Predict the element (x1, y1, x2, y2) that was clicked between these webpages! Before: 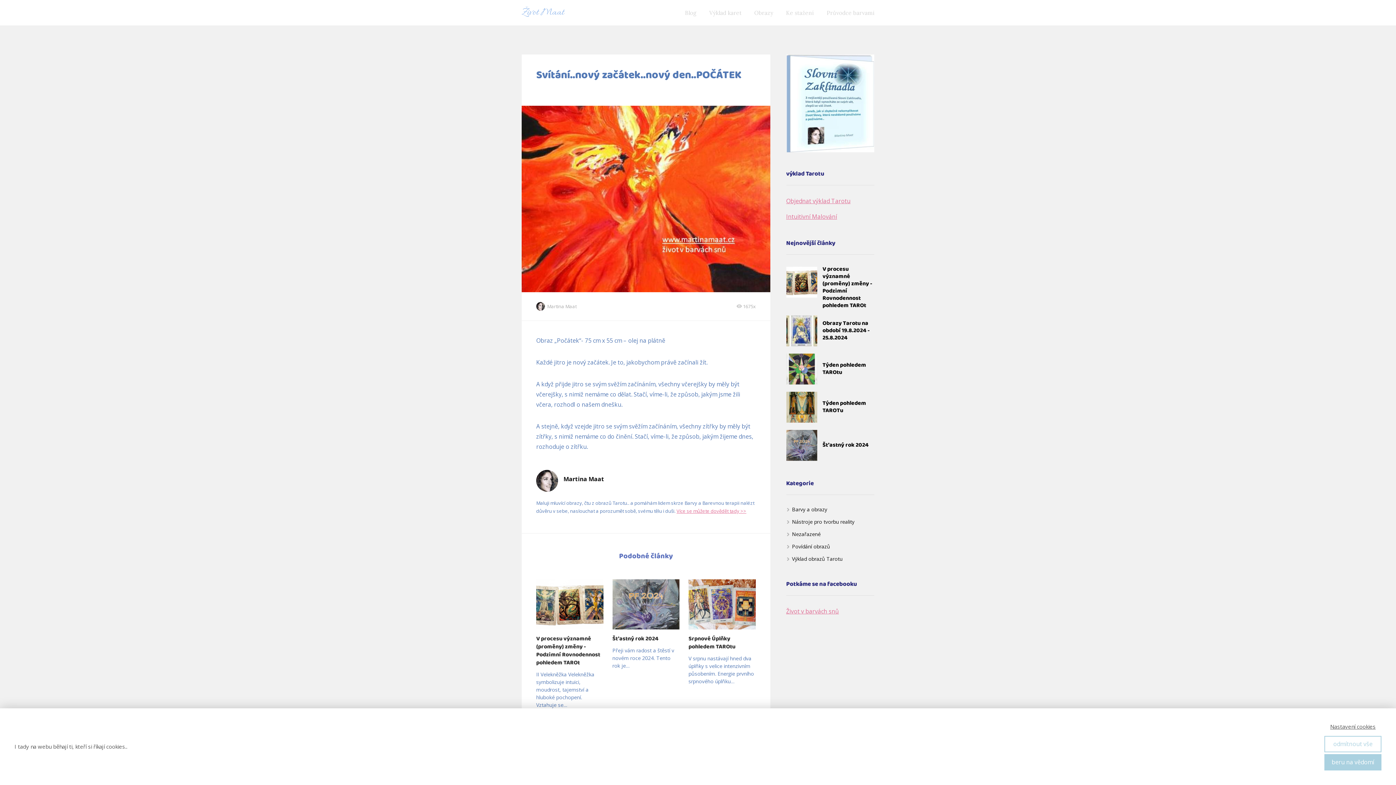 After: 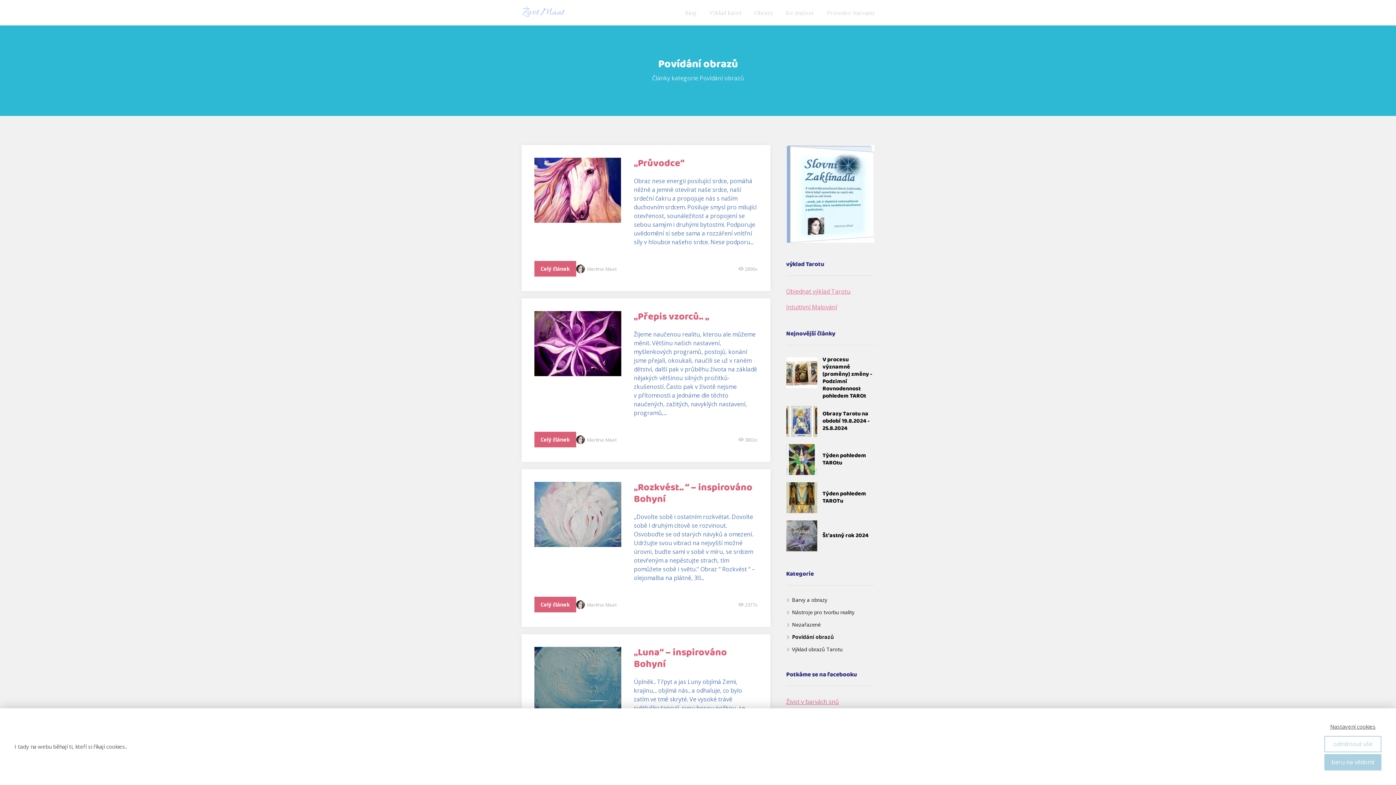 Action: bbox: (792, 543, 830, 550) label: Povídání obrazů